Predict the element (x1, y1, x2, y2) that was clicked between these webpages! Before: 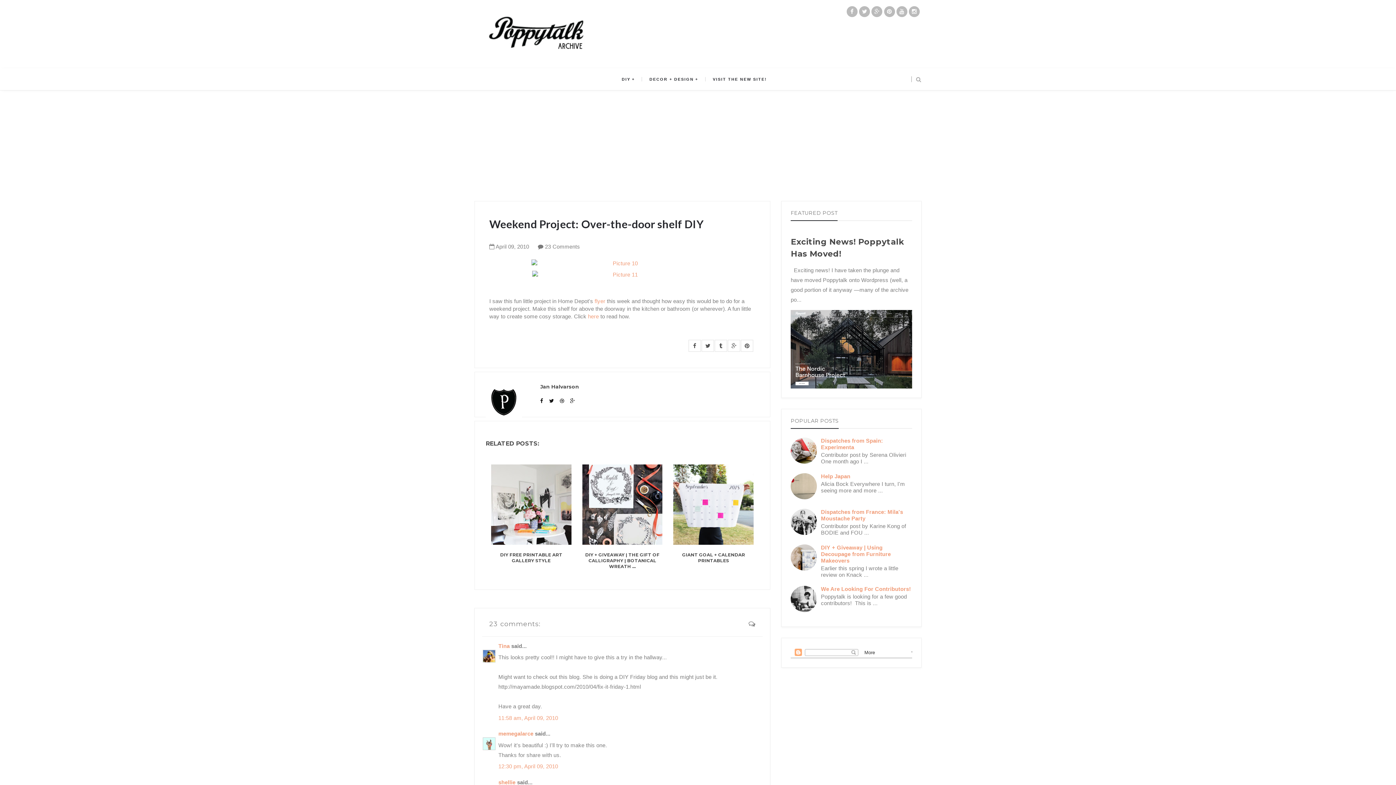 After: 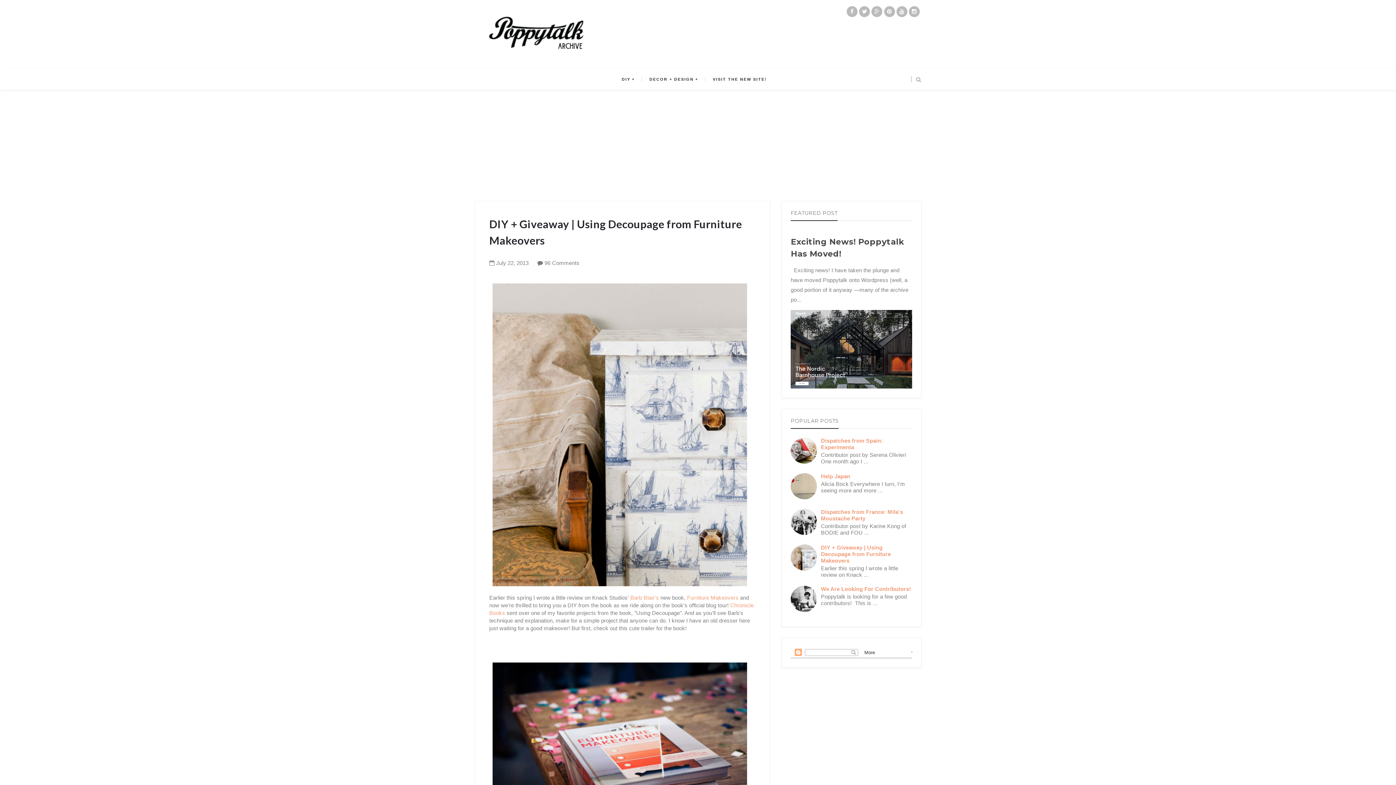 Action: label: DIY + Giveaway | Using Decoupage from Furniture Makeovers bbox: (821, 544, 891, 563)